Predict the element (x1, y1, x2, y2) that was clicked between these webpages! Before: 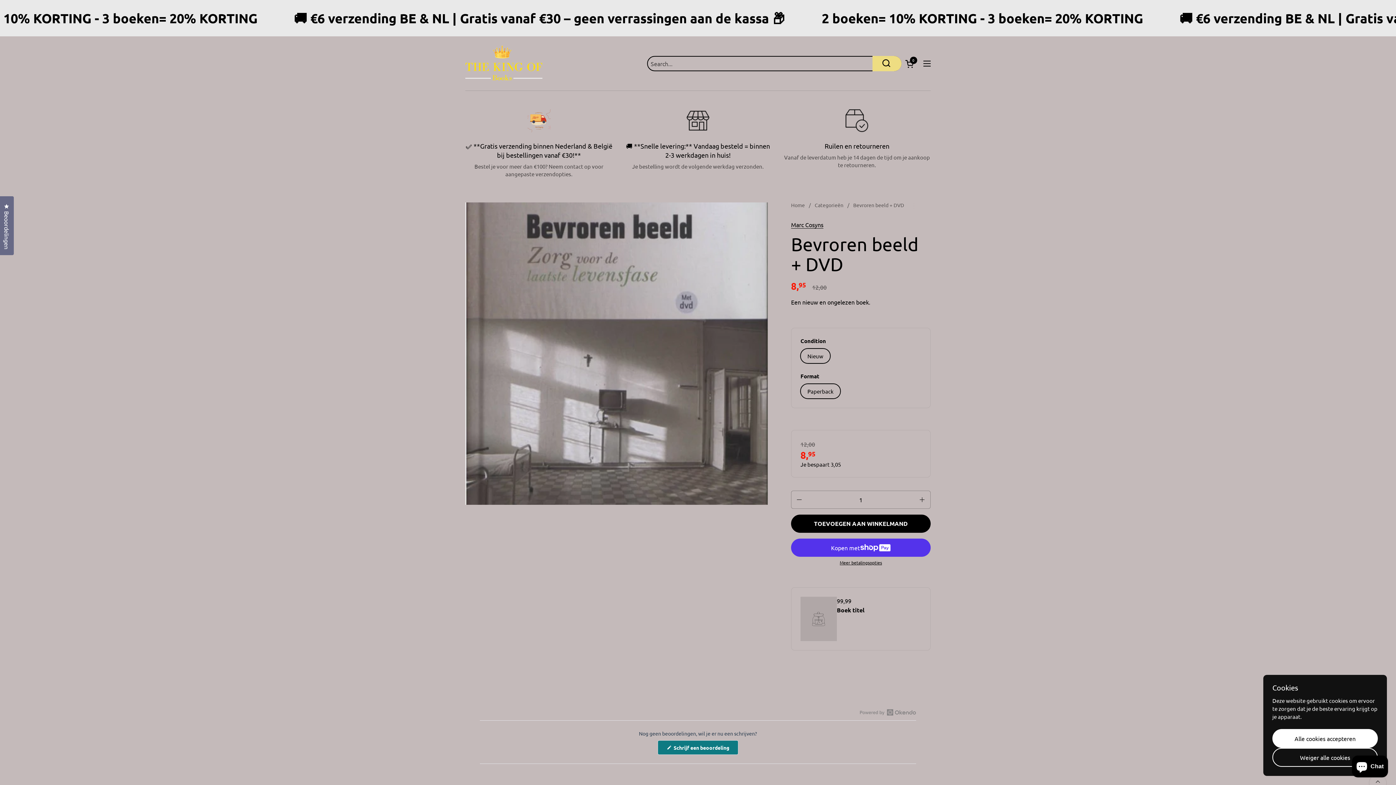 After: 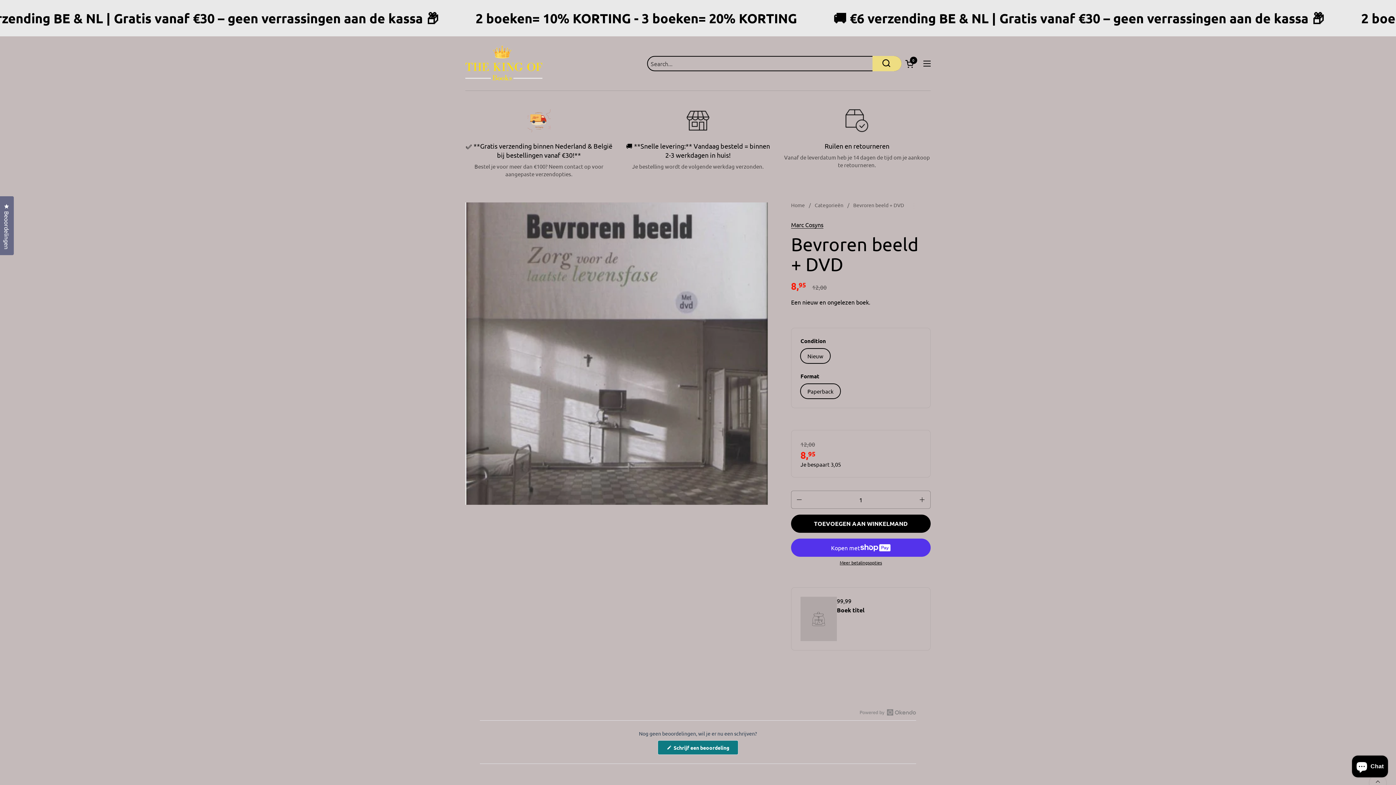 Action: bbox: (1272, 748, 1378, 767) label: Weiger alle cookies